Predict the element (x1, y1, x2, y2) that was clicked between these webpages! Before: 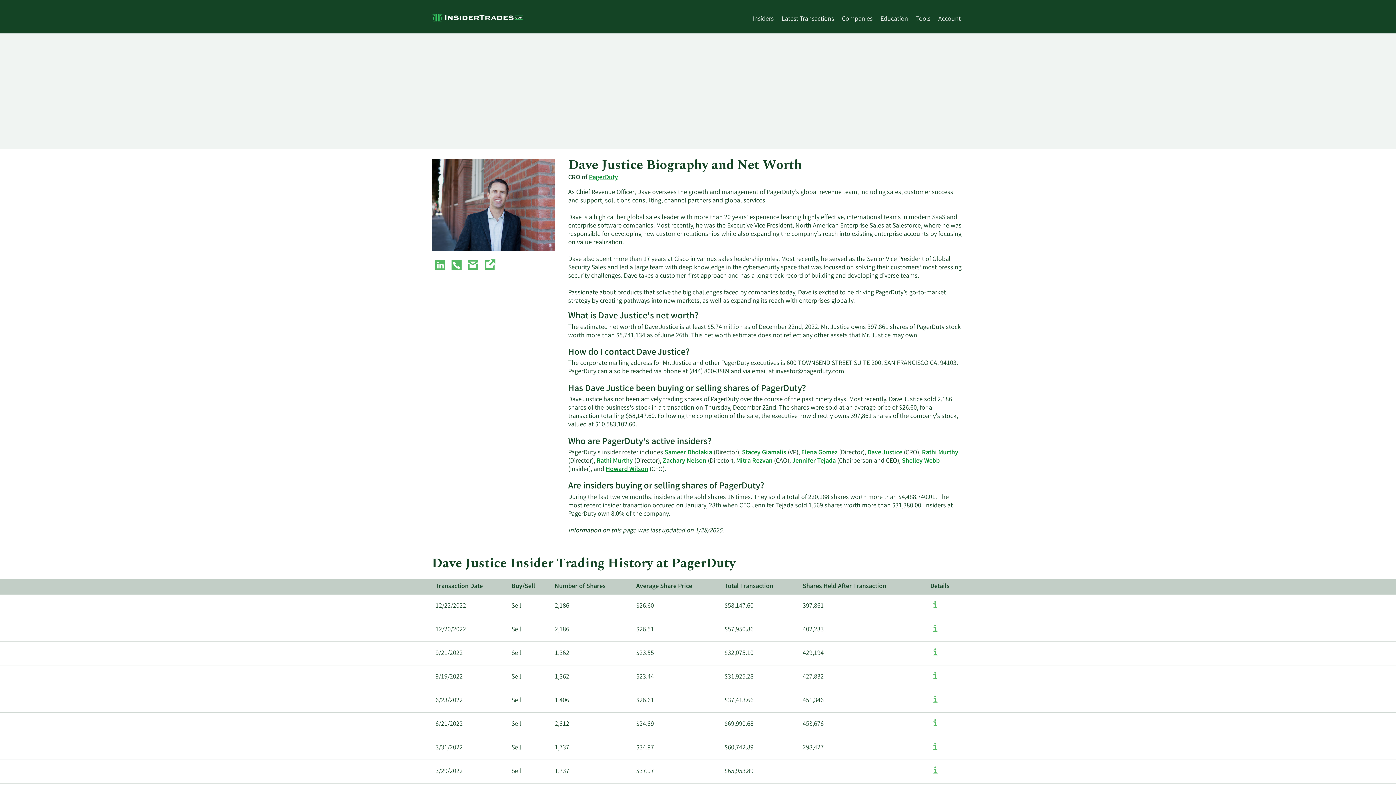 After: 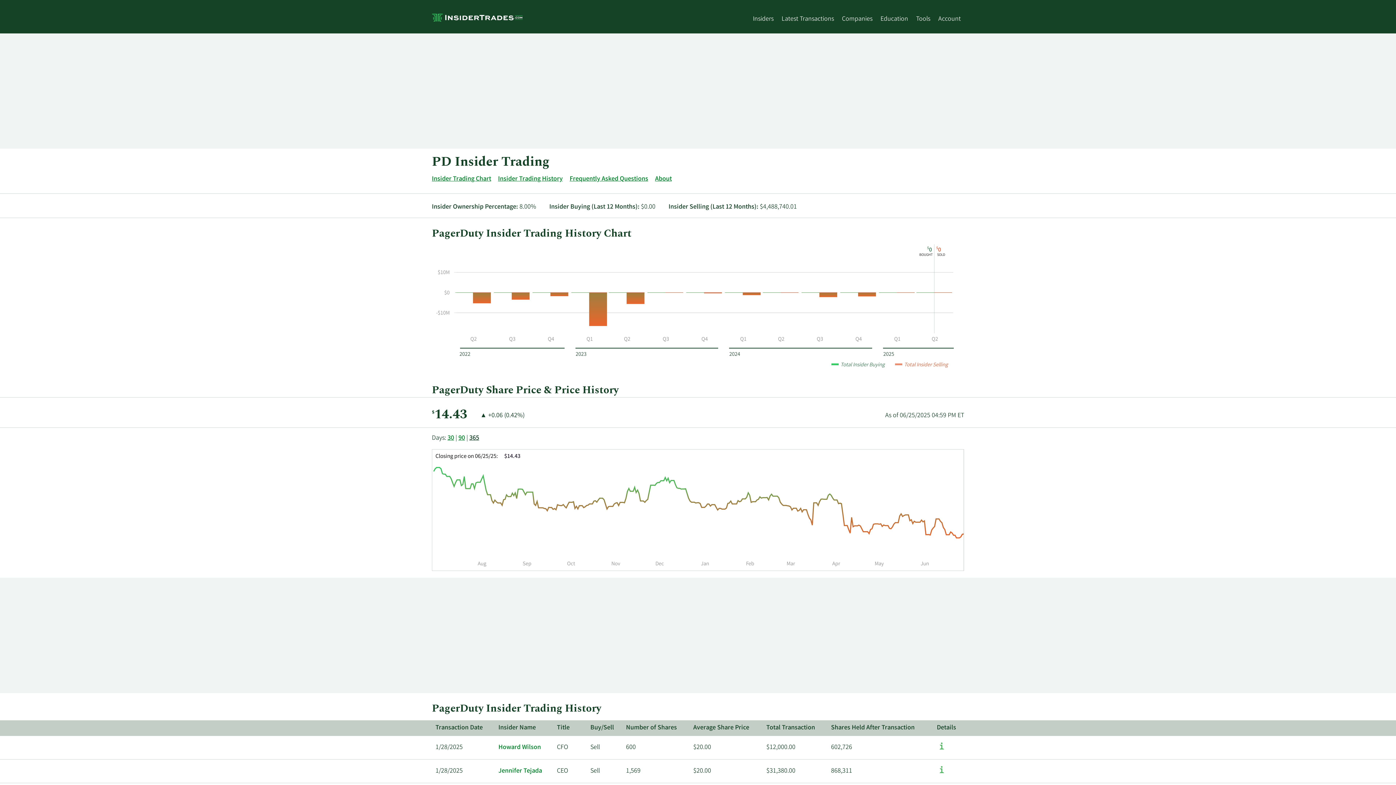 Action: bbox: (589, 173, 618, 182) label: PagerDuty